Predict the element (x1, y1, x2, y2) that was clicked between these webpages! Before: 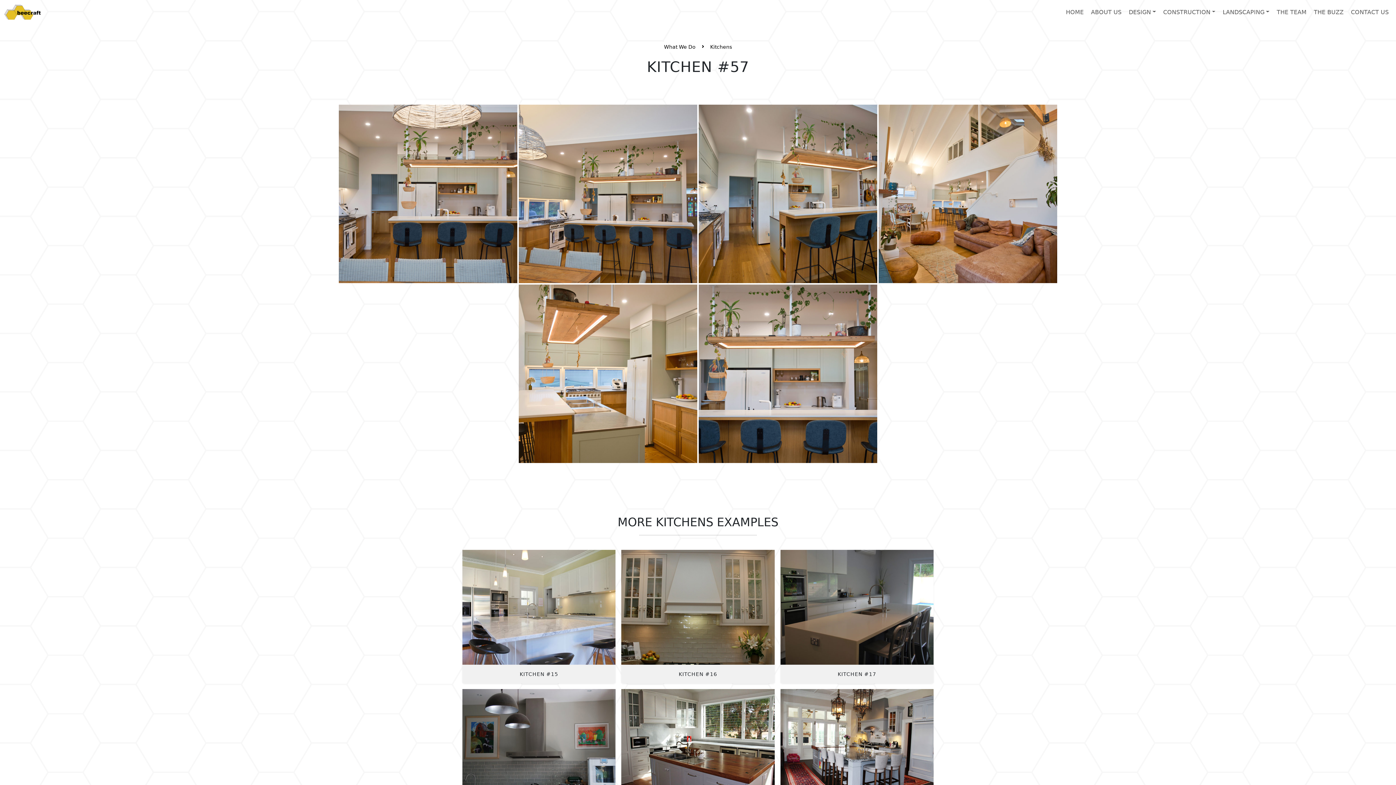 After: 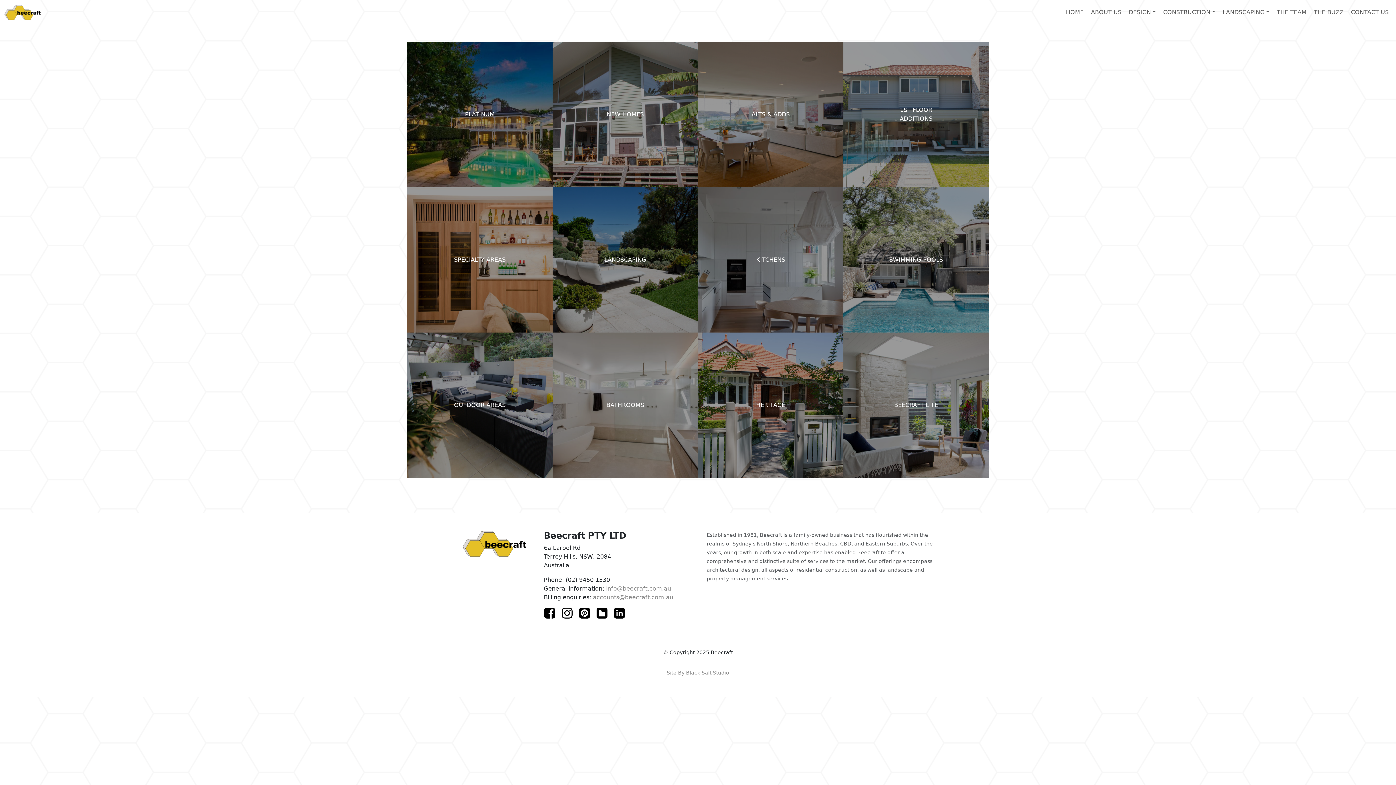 Action: bbox: (661, 41, 698, 52) label: What We Do